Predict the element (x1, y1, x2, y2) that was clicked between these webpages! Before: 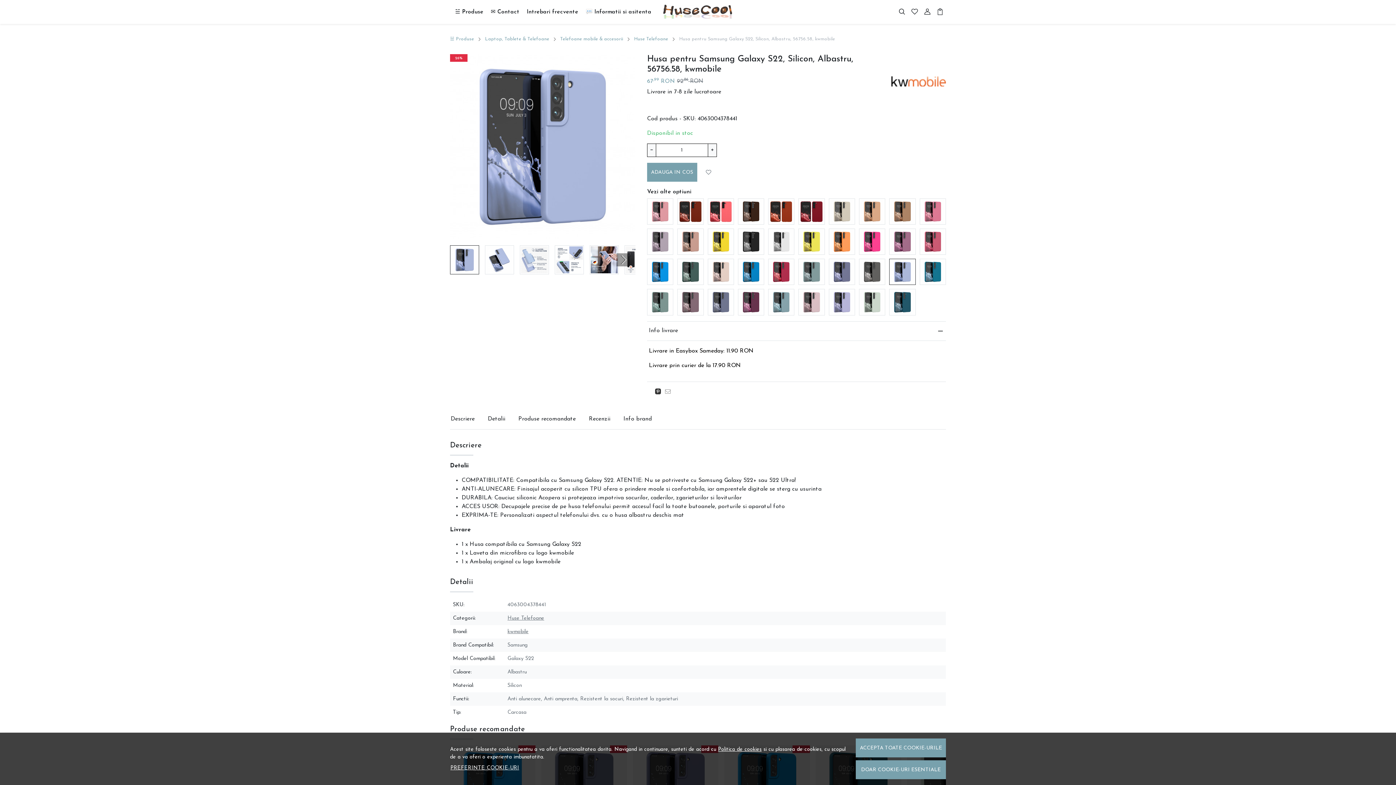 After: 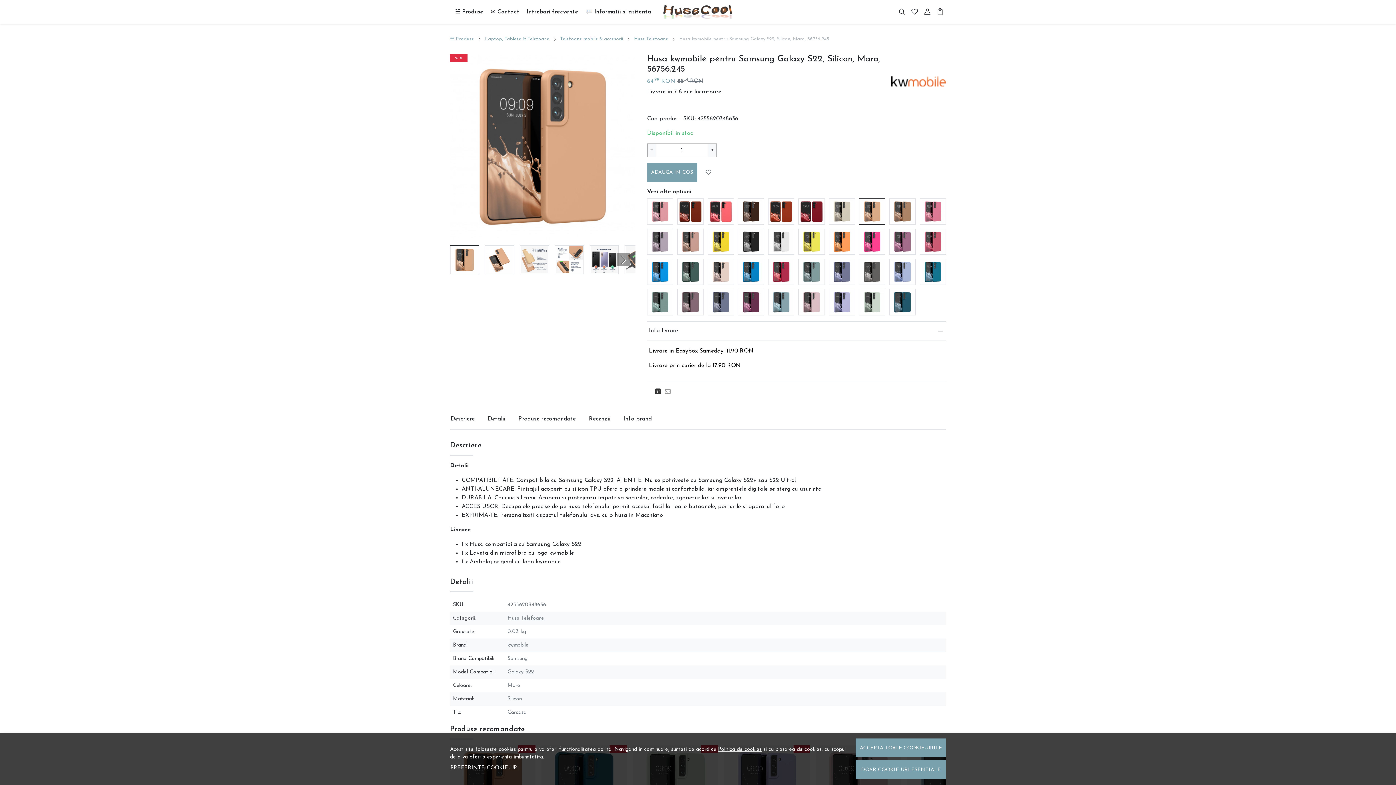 Action: bbox: (860, 208, 884, 214)